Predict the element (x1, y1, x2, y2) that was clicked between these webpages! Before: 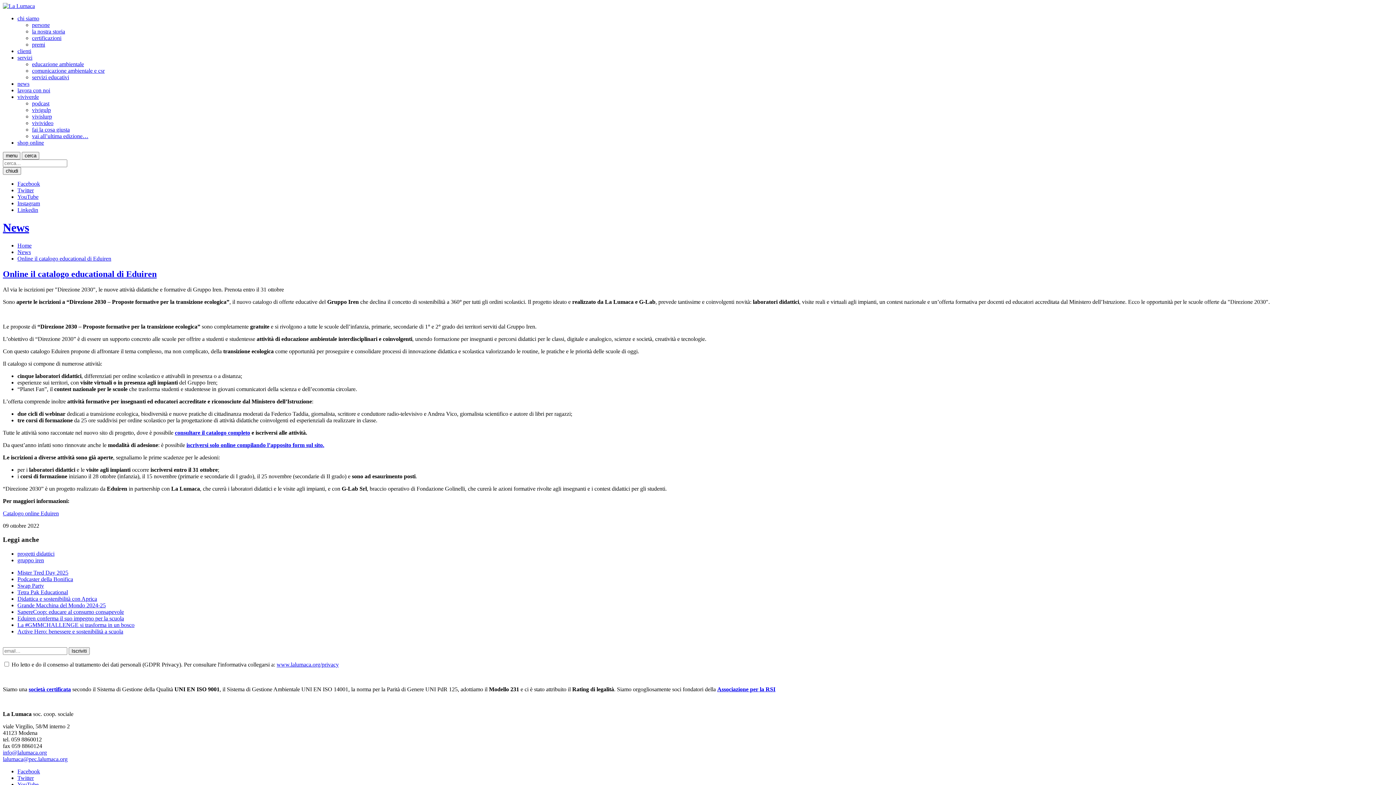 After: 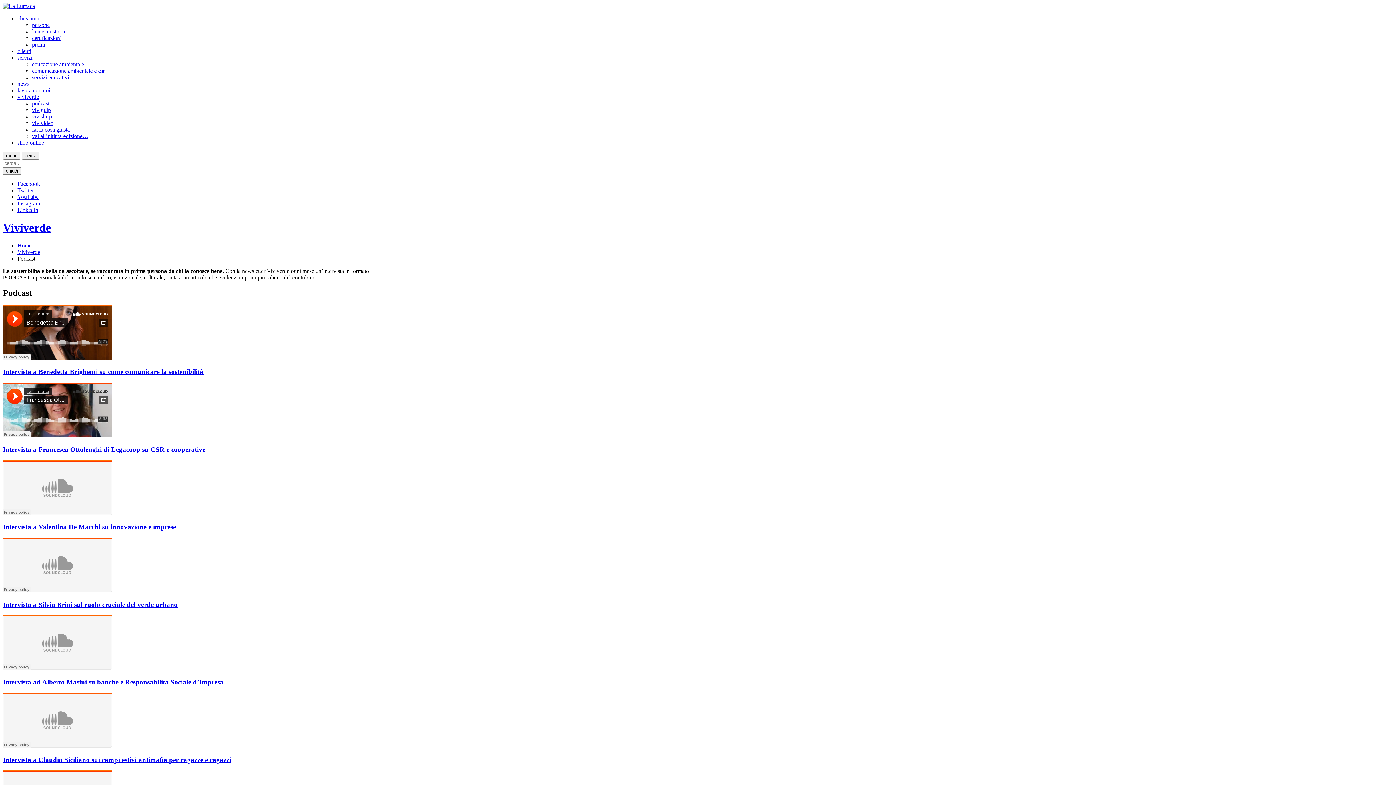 Action: label: podcast bbox: (32, 100, 49, 106)